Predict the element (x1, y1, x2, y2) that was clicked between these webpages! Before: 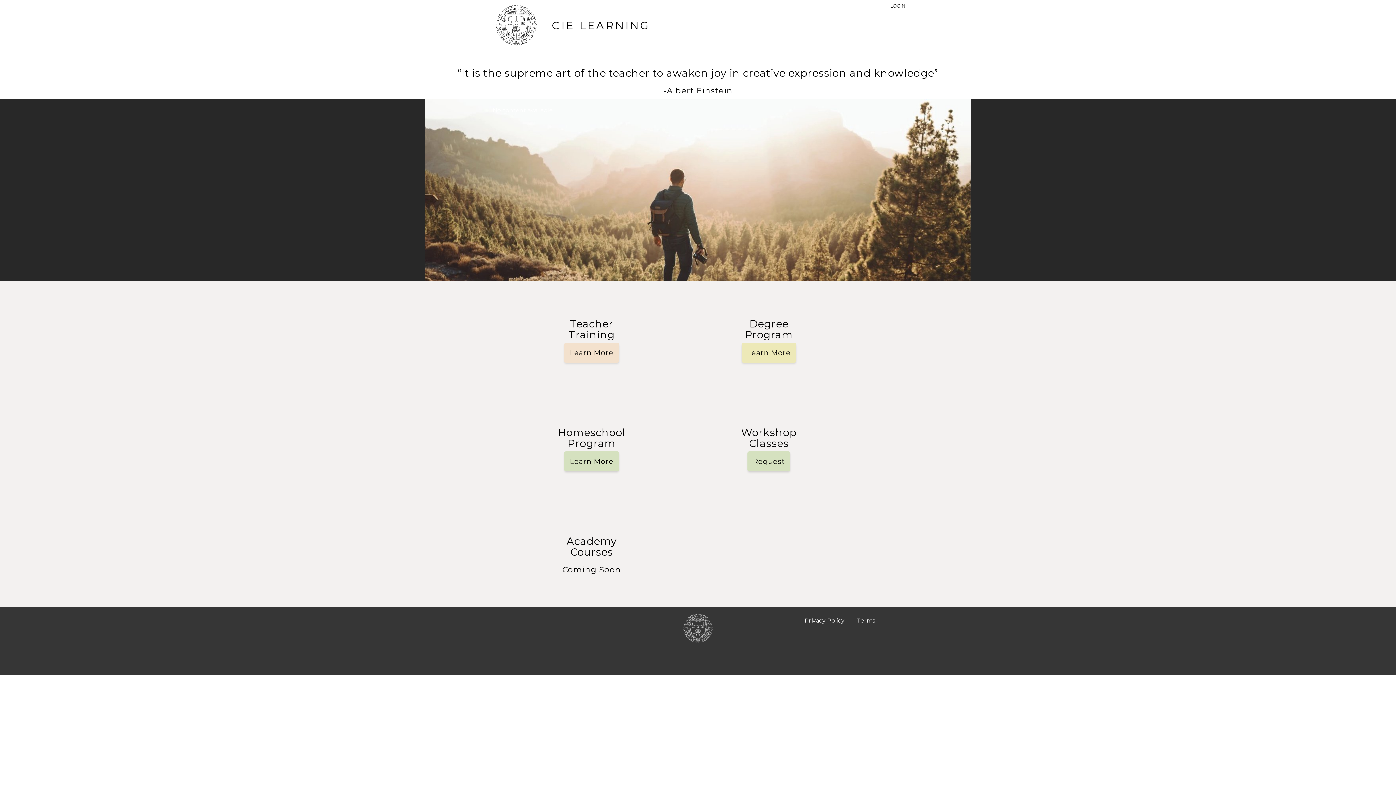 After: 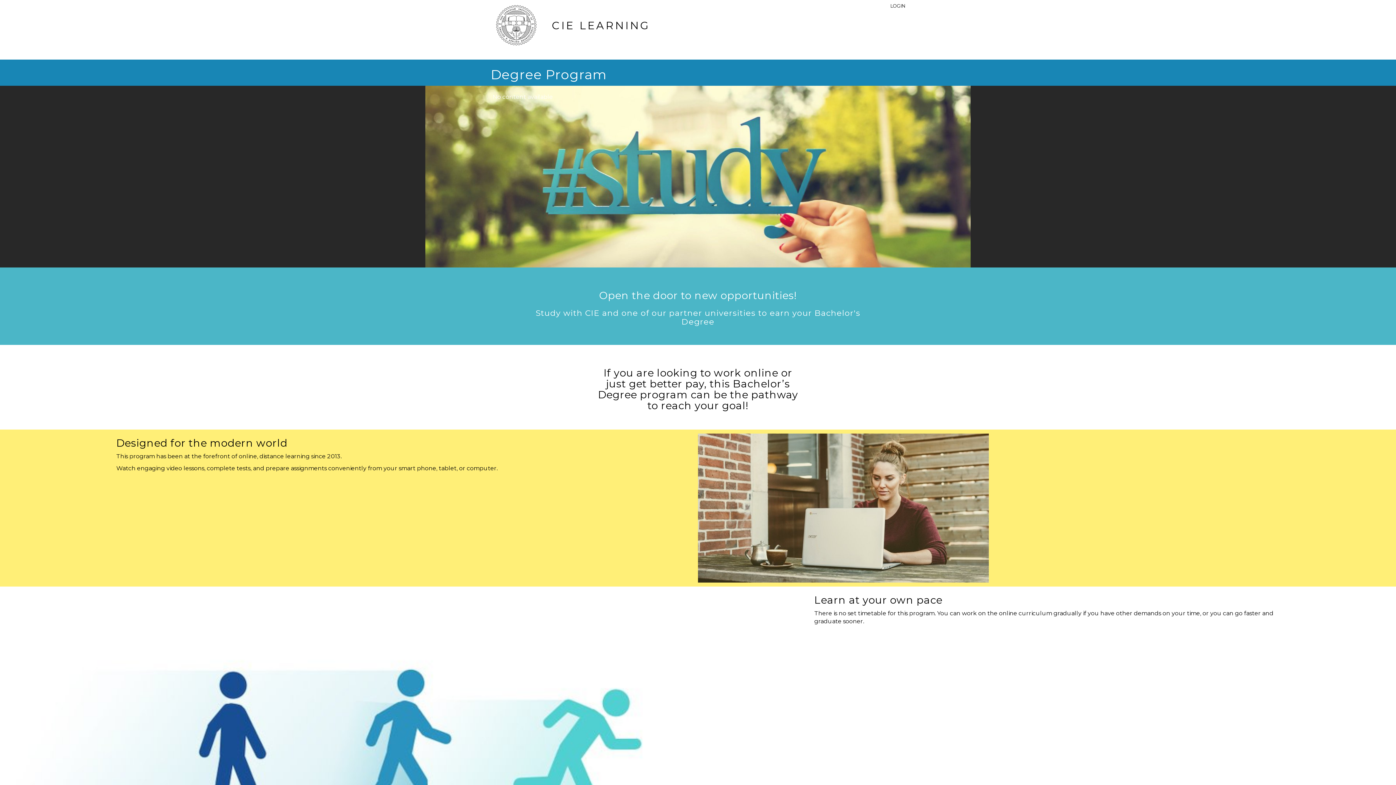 Action: bbox: (741, 342, 796, 362) label: Learn More